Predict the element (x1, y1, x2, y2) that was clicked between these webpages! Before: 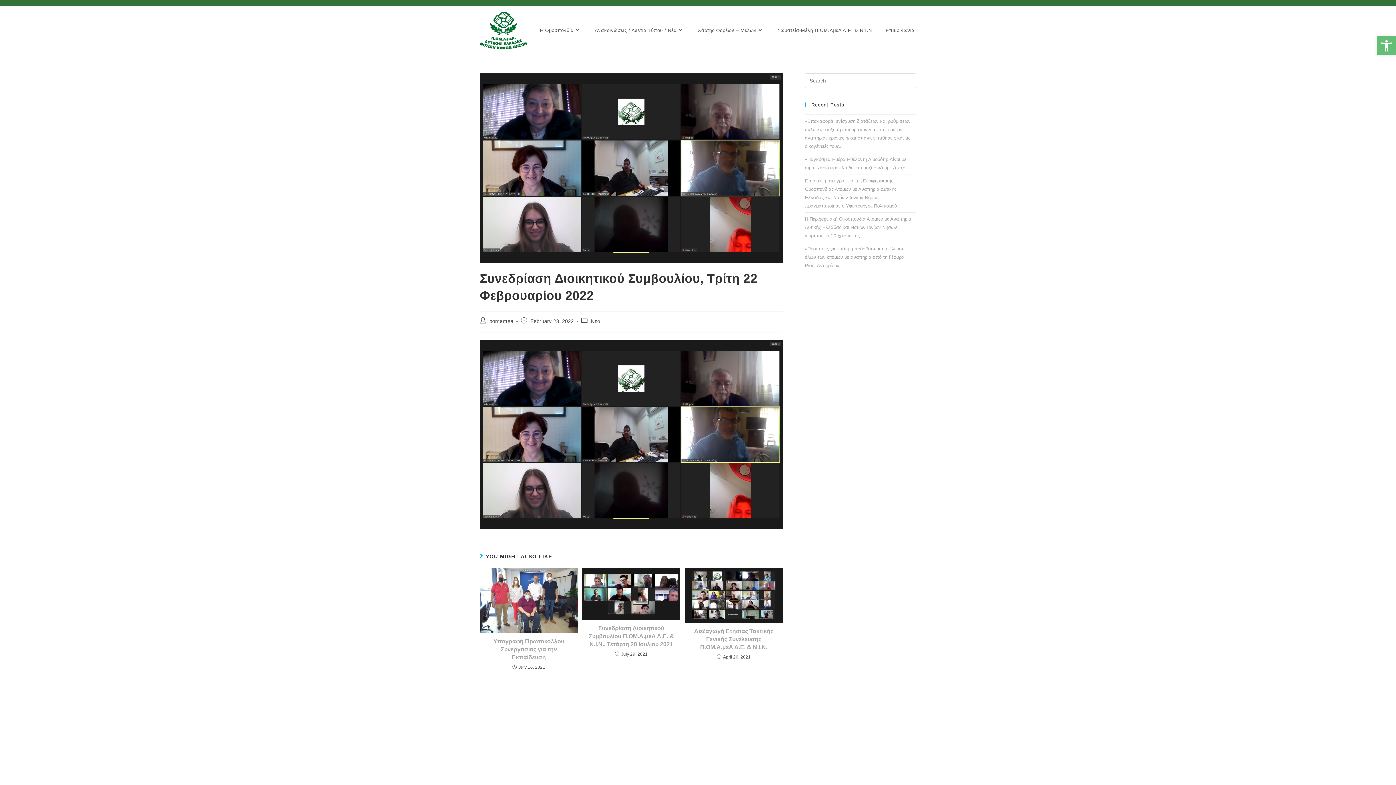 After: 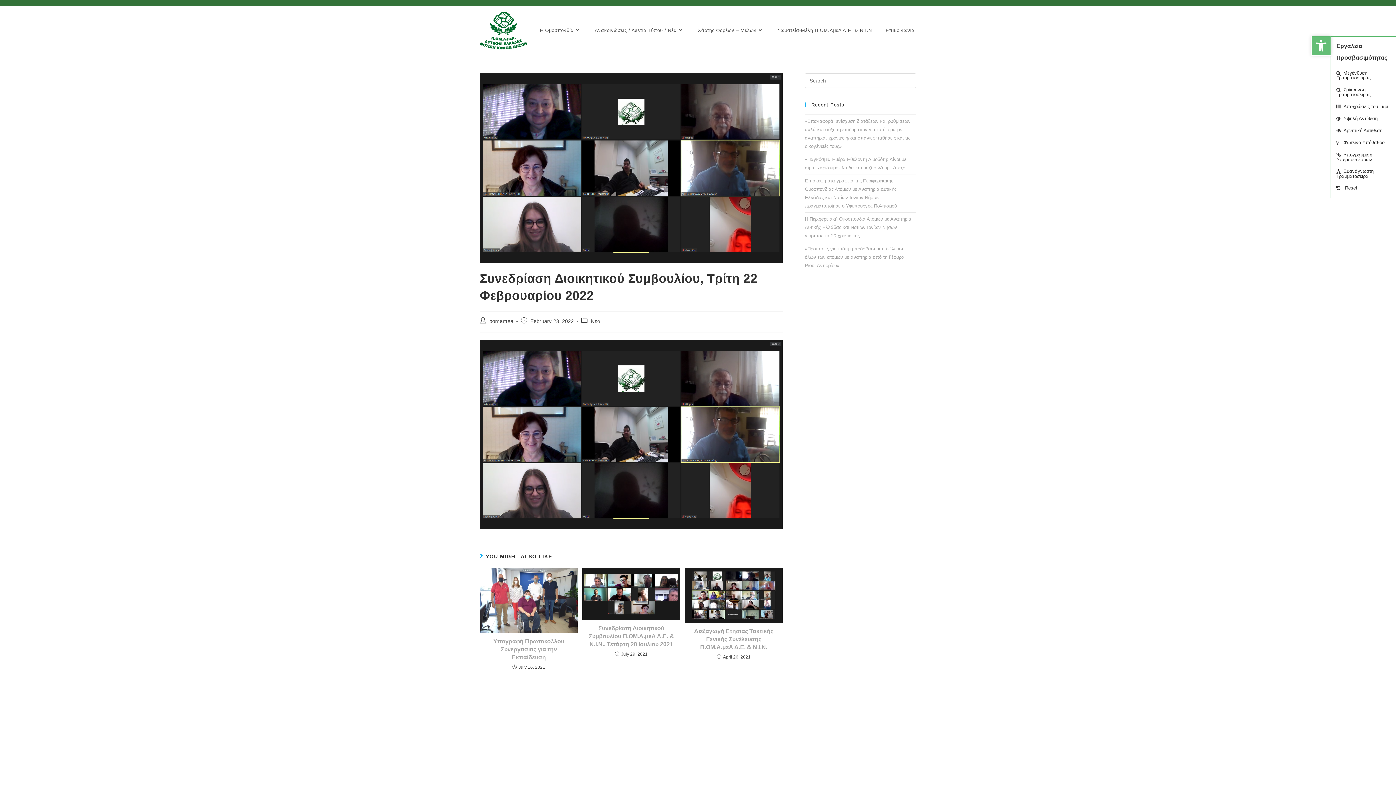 Action: label: Open toolbar bbox: (1377, 36, 1396, 55)